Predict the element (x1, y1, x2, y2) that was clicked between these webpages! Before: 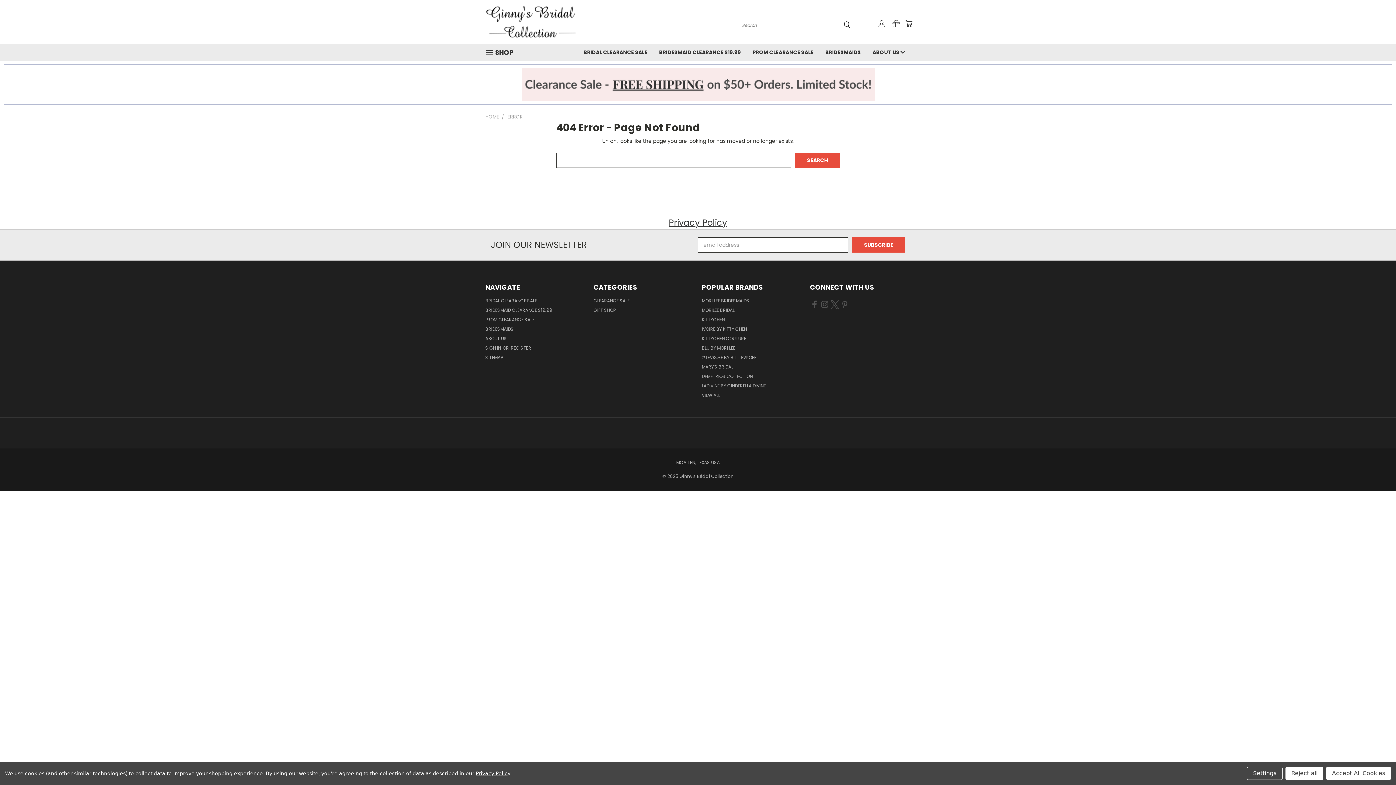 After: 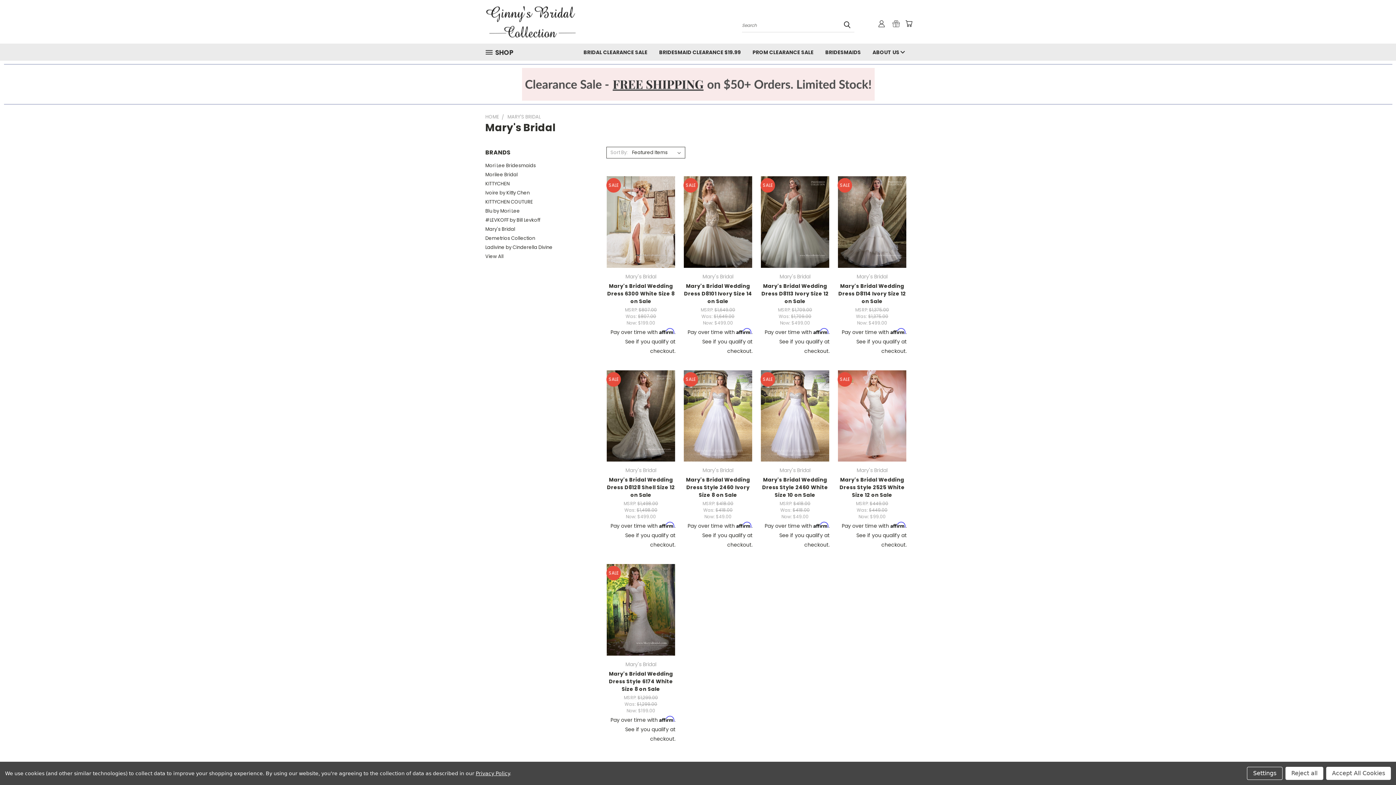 Action: bbox: (702, 364, 733, 373) label: MARY'S BRIDAL